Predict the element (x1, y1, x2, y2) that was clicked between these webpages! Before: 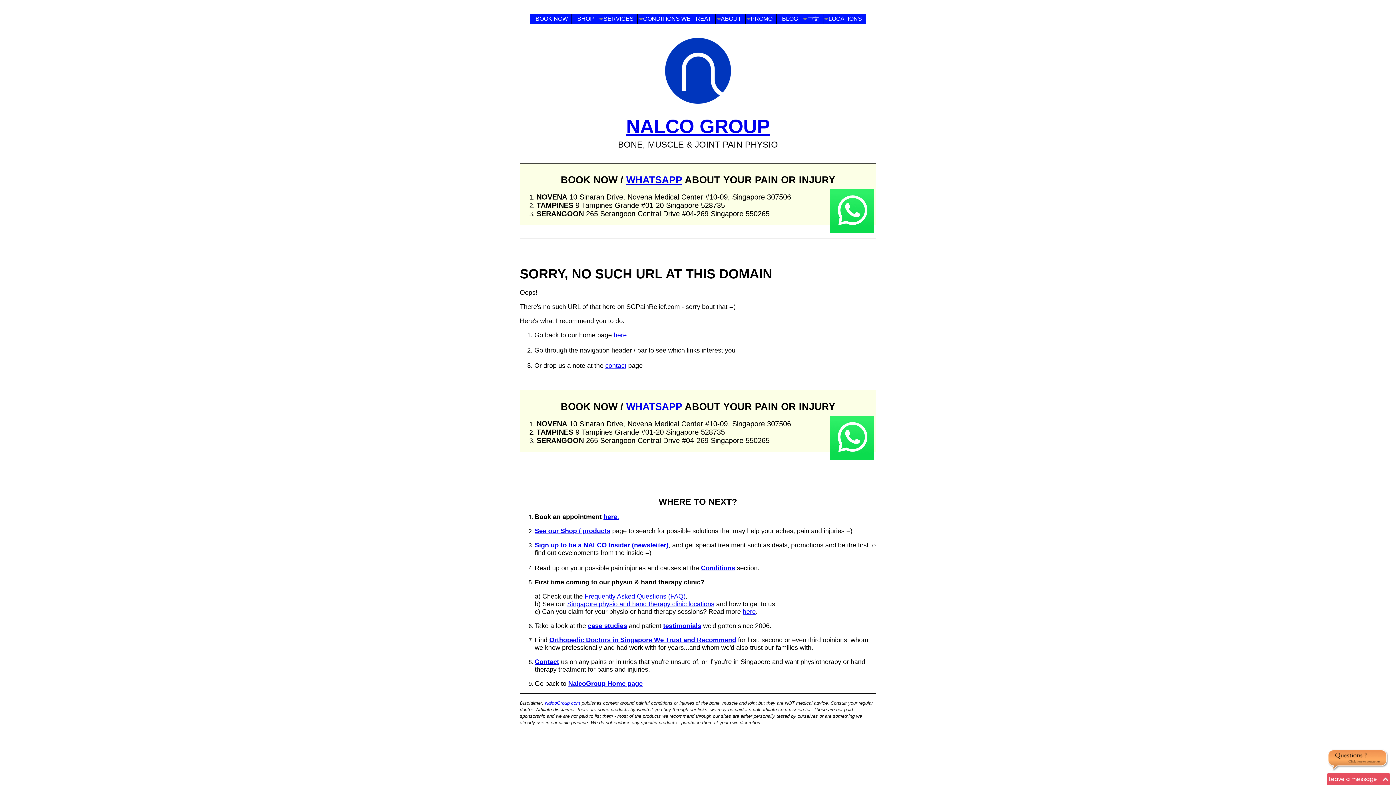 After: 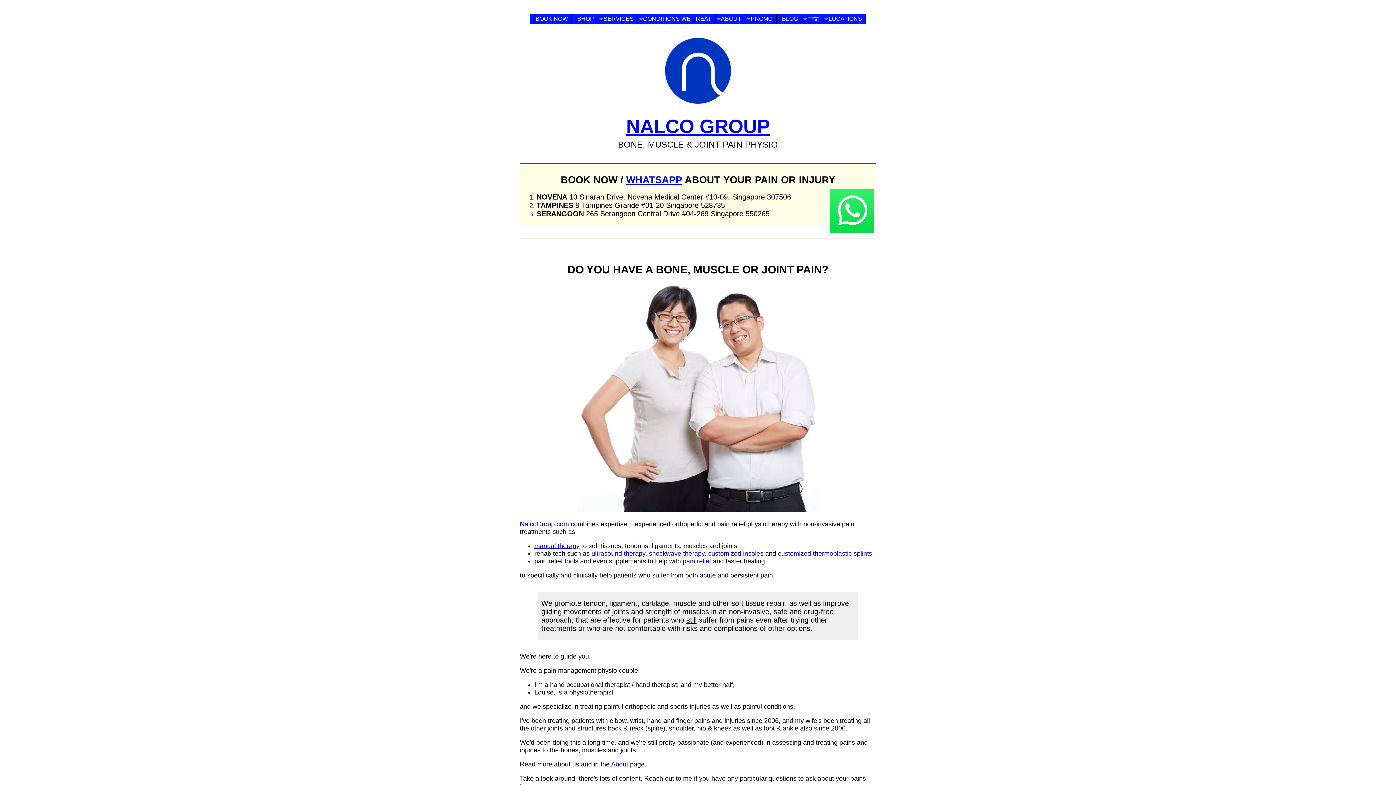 Action: label: here

 bbox: (613, 331, 626, 339)